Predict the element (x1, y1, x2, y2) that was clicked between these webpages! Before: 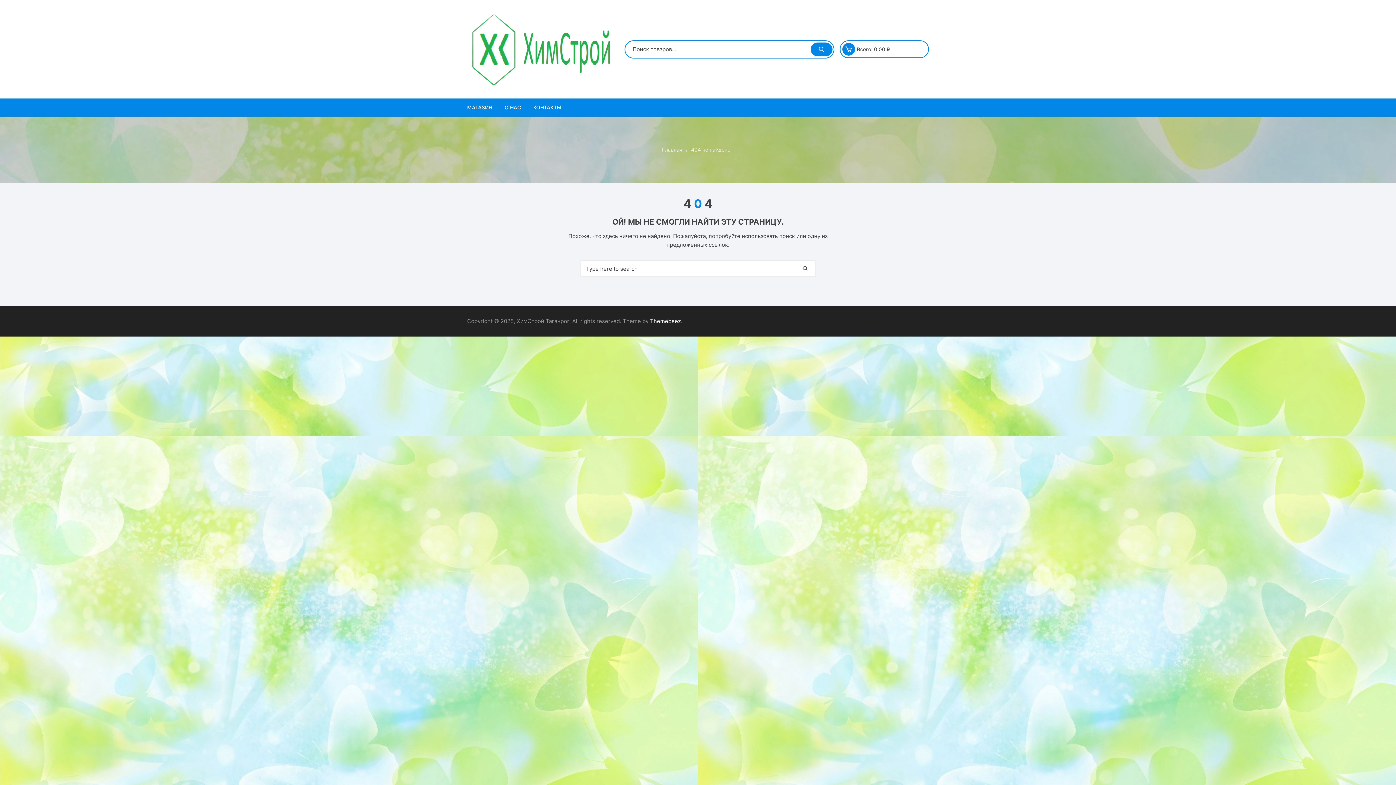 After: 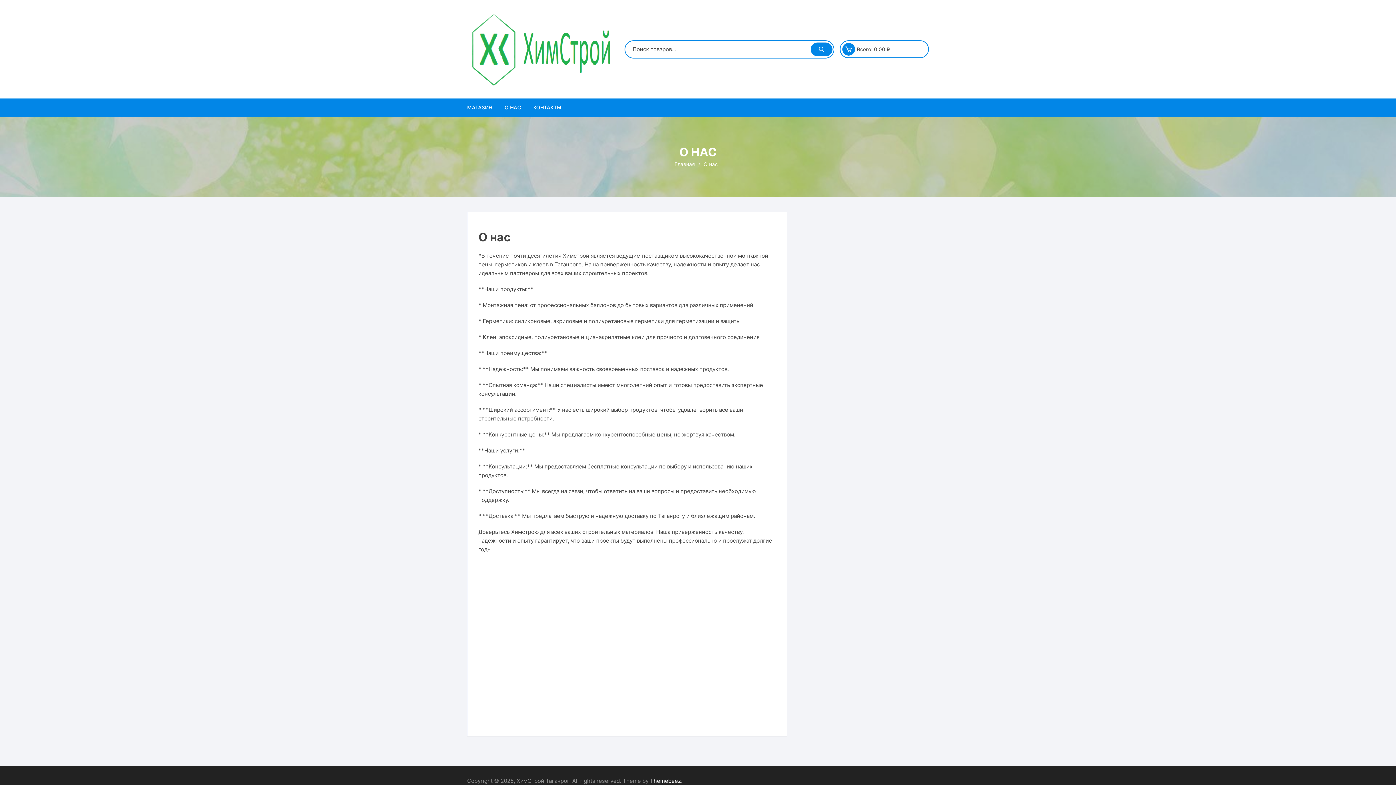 Action: label: О НАС bbox: (499, 98, 526, 116)